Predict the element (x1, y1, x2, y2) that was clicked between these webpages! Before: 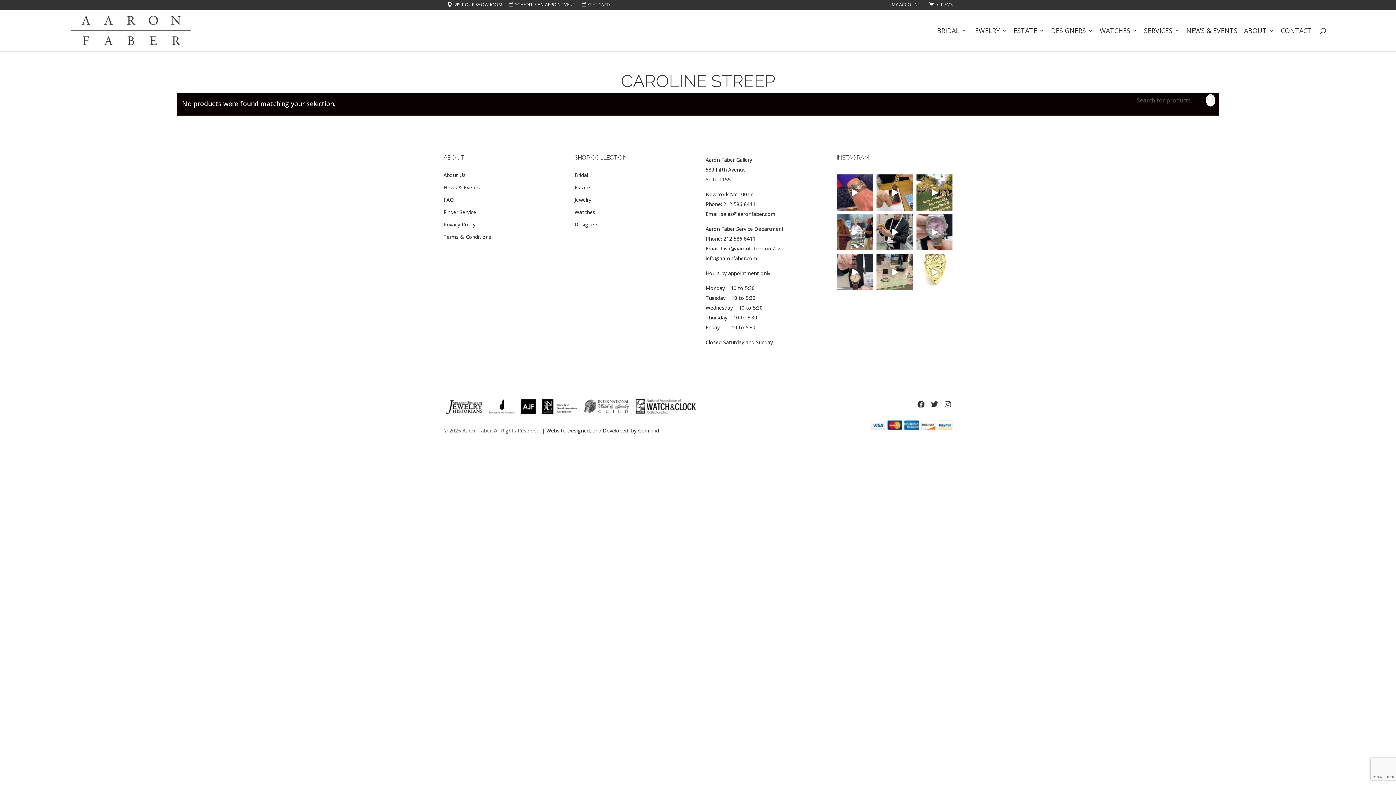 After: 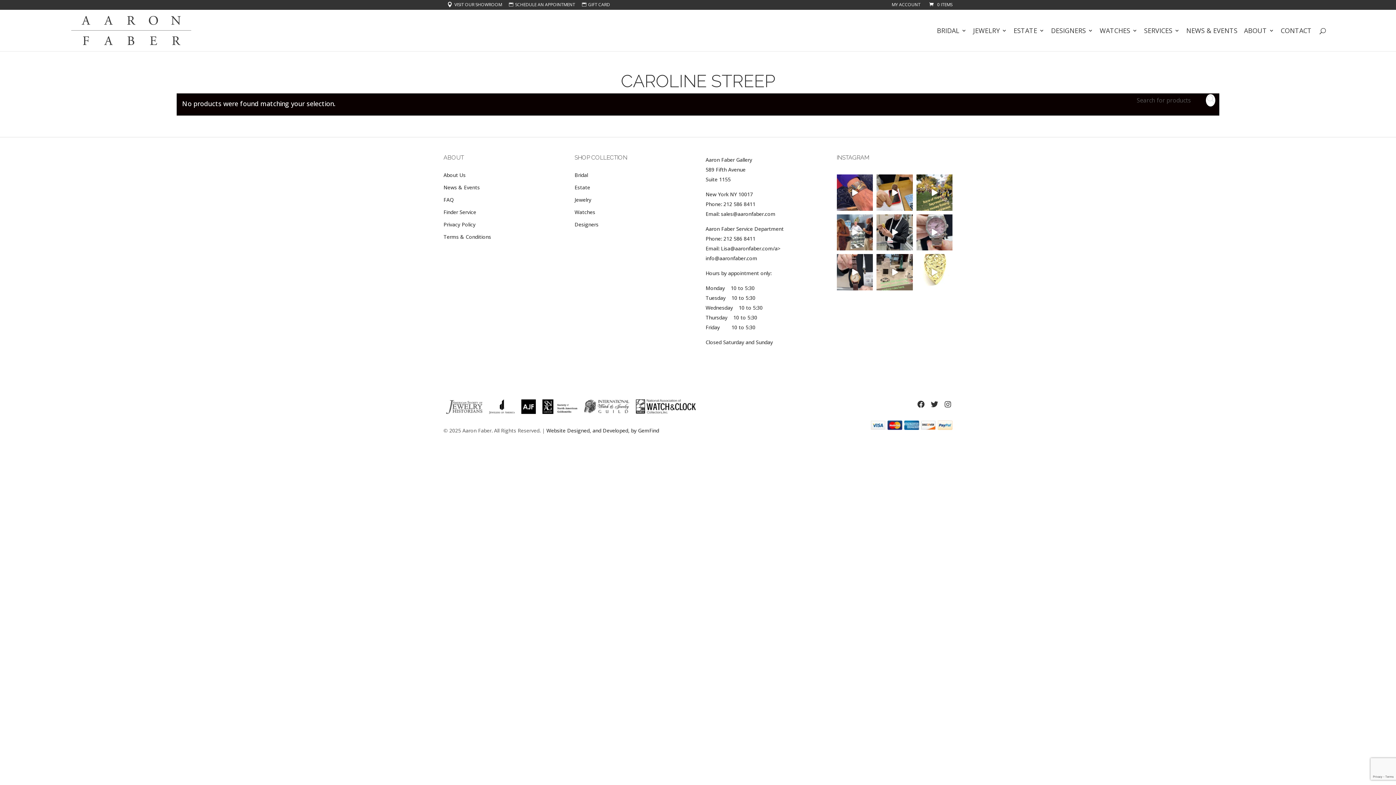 Action: bbox: (446, 408, 482, 415)